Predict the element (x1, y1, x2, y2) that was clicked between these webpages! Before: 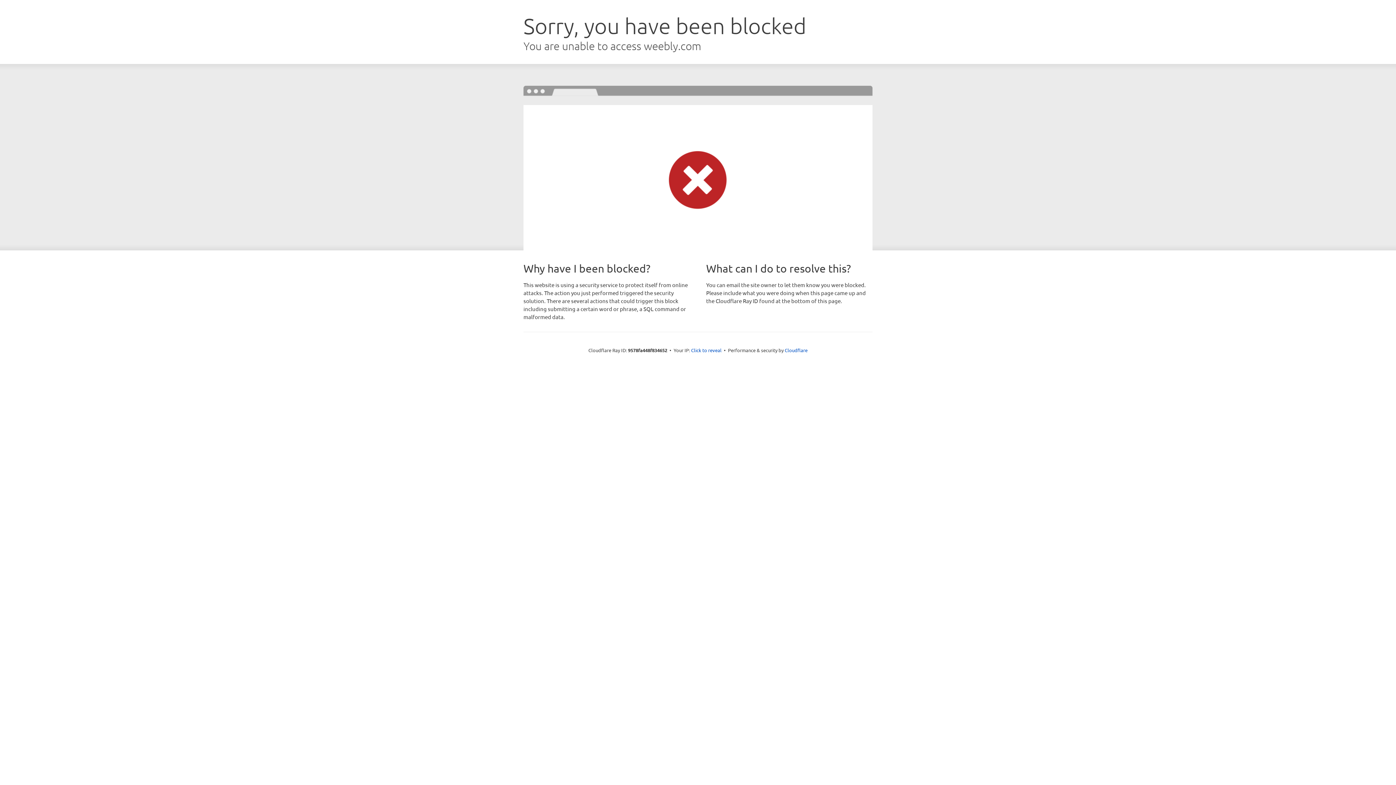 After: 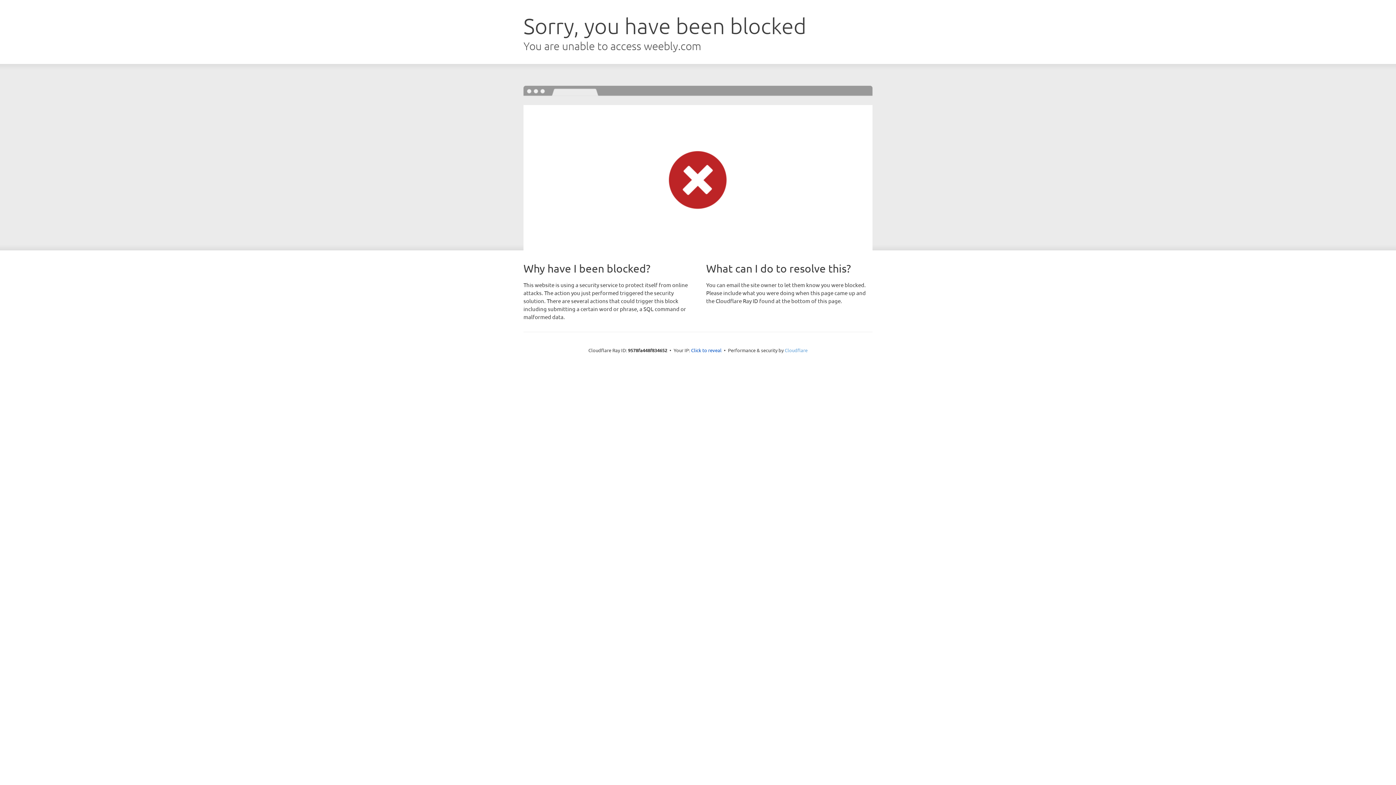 Action: label: Cloudflare bbox: (784, 347, 807, 353)